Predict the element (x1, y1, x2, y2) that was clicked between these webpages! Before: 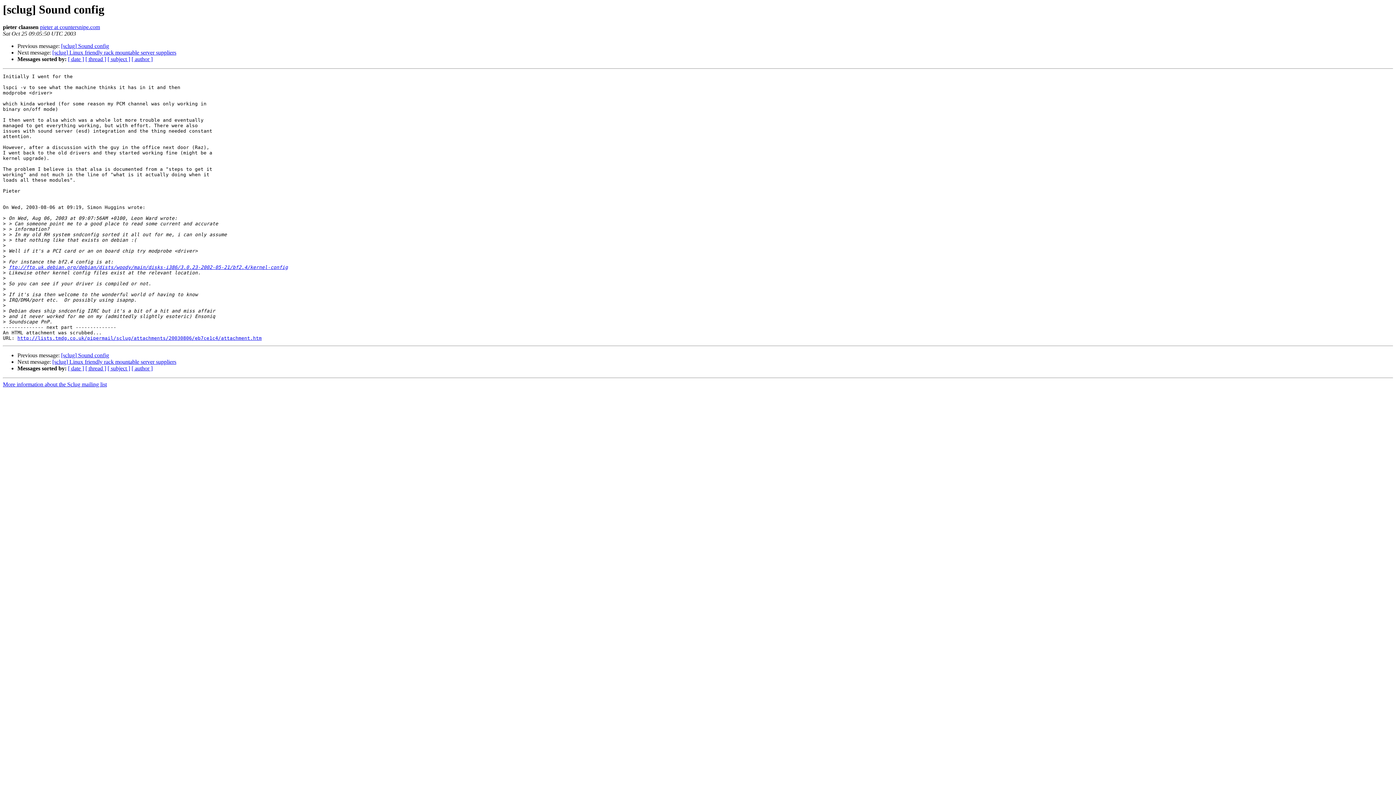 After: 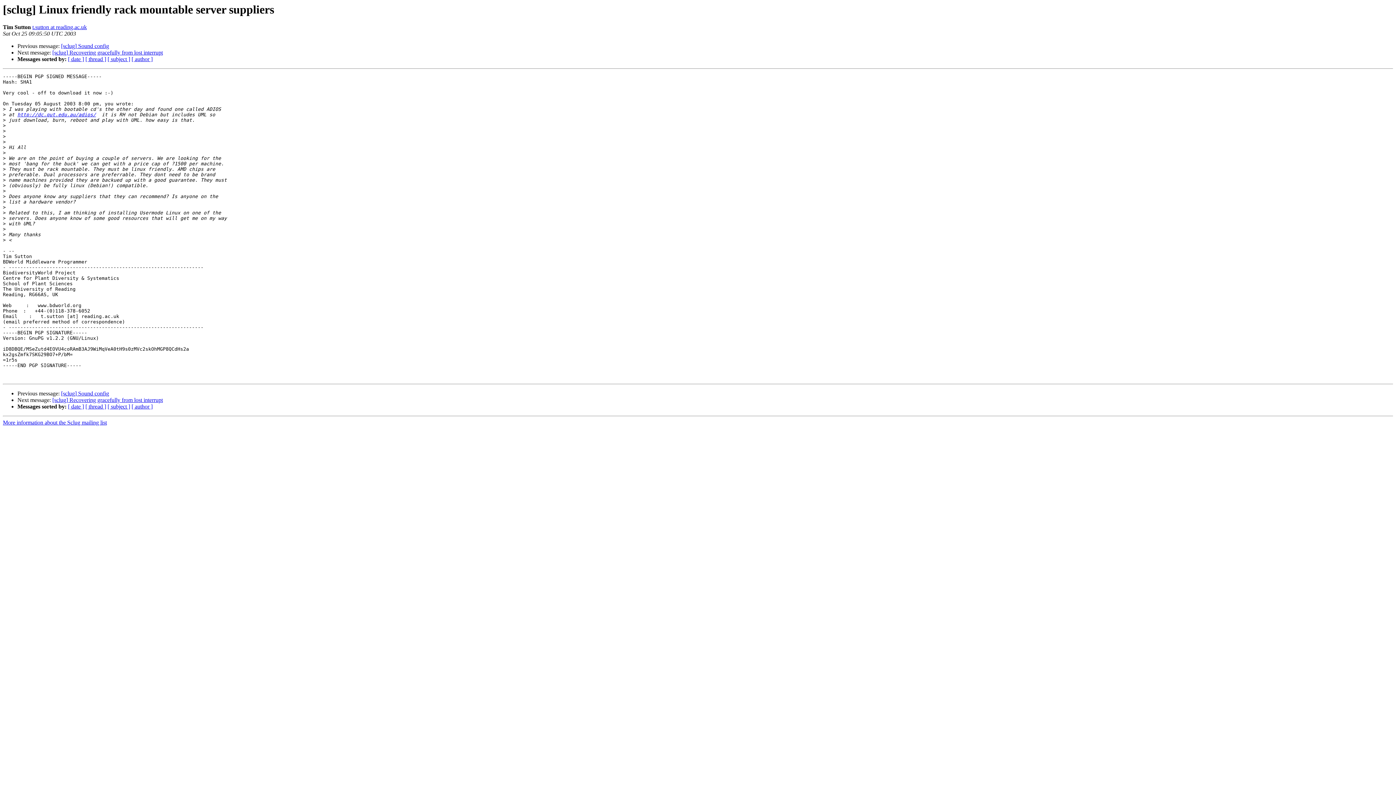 Action: label: [sclug] Linux friendly rack mountable server suppliers bbox: (52, 359, 176, 365)